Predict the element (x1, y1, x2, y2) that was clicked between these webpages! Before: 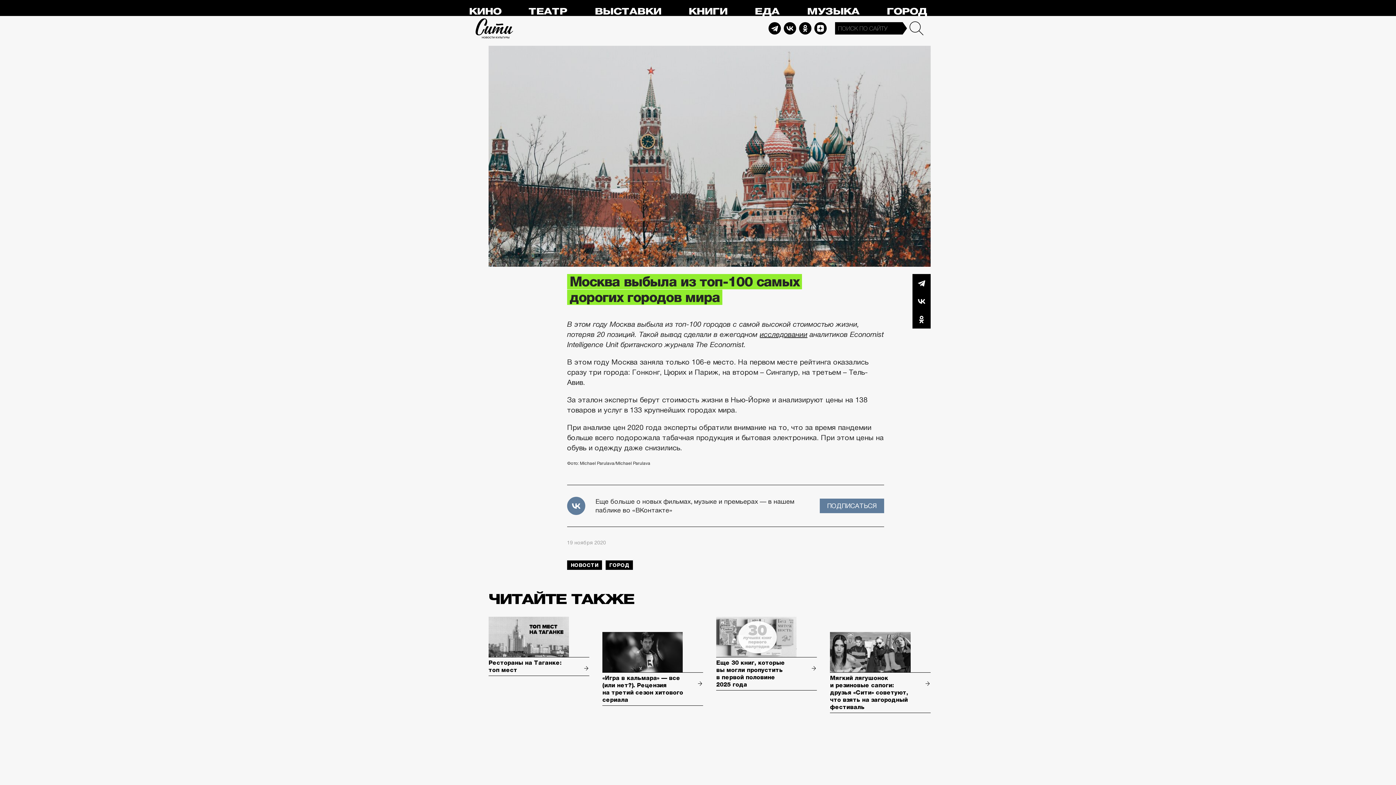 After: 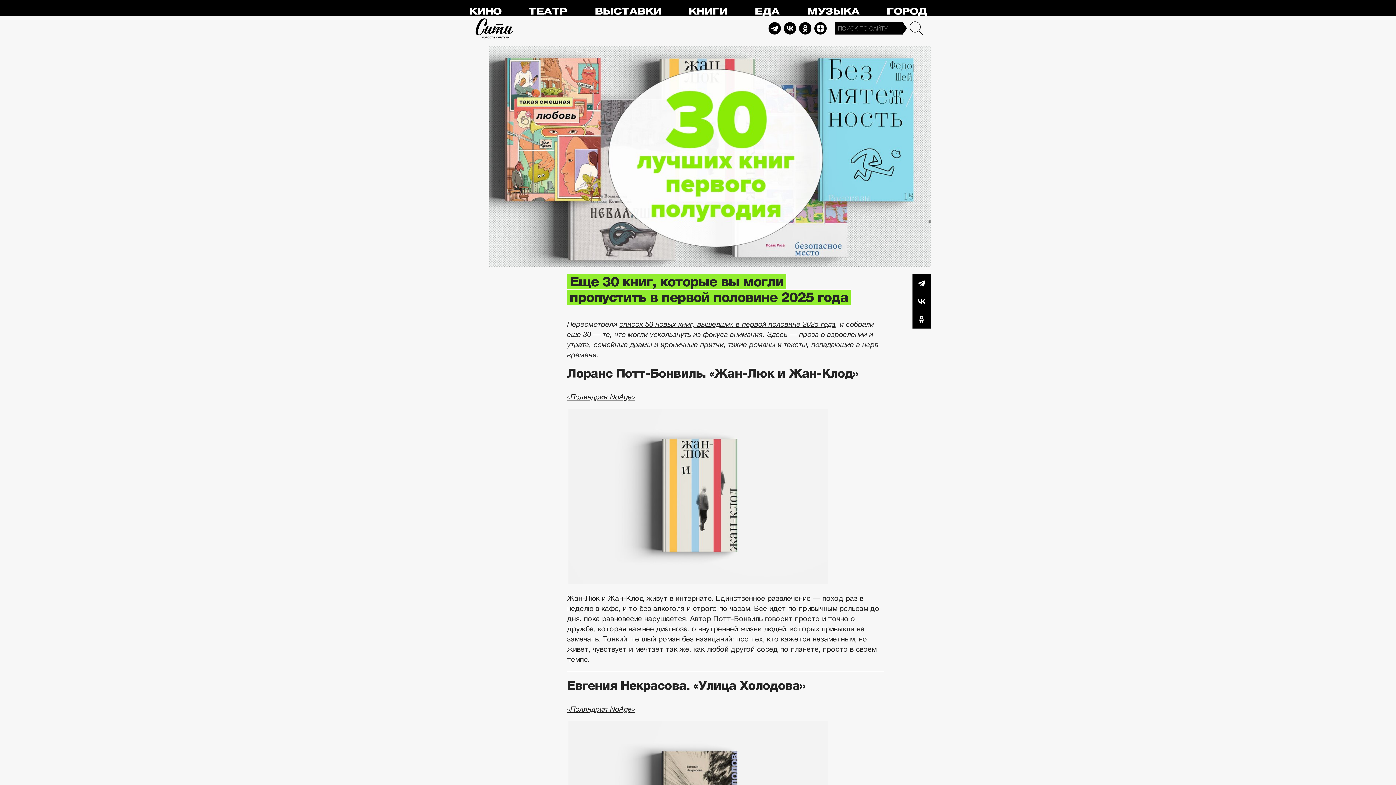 Action: bbox: (716, 657, 817, 690) label: Еще 30 книг, которые вы могли пропустить в первой половине 2025 года